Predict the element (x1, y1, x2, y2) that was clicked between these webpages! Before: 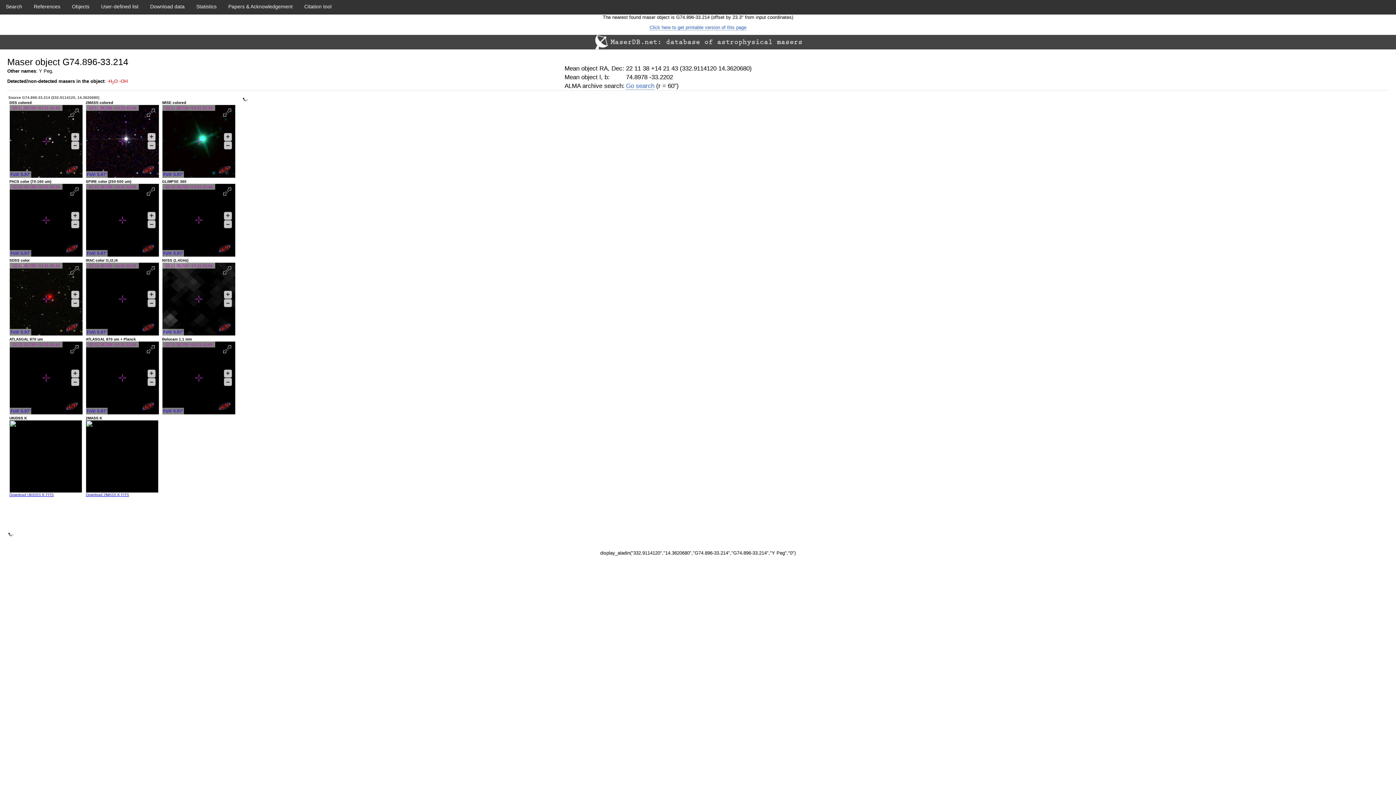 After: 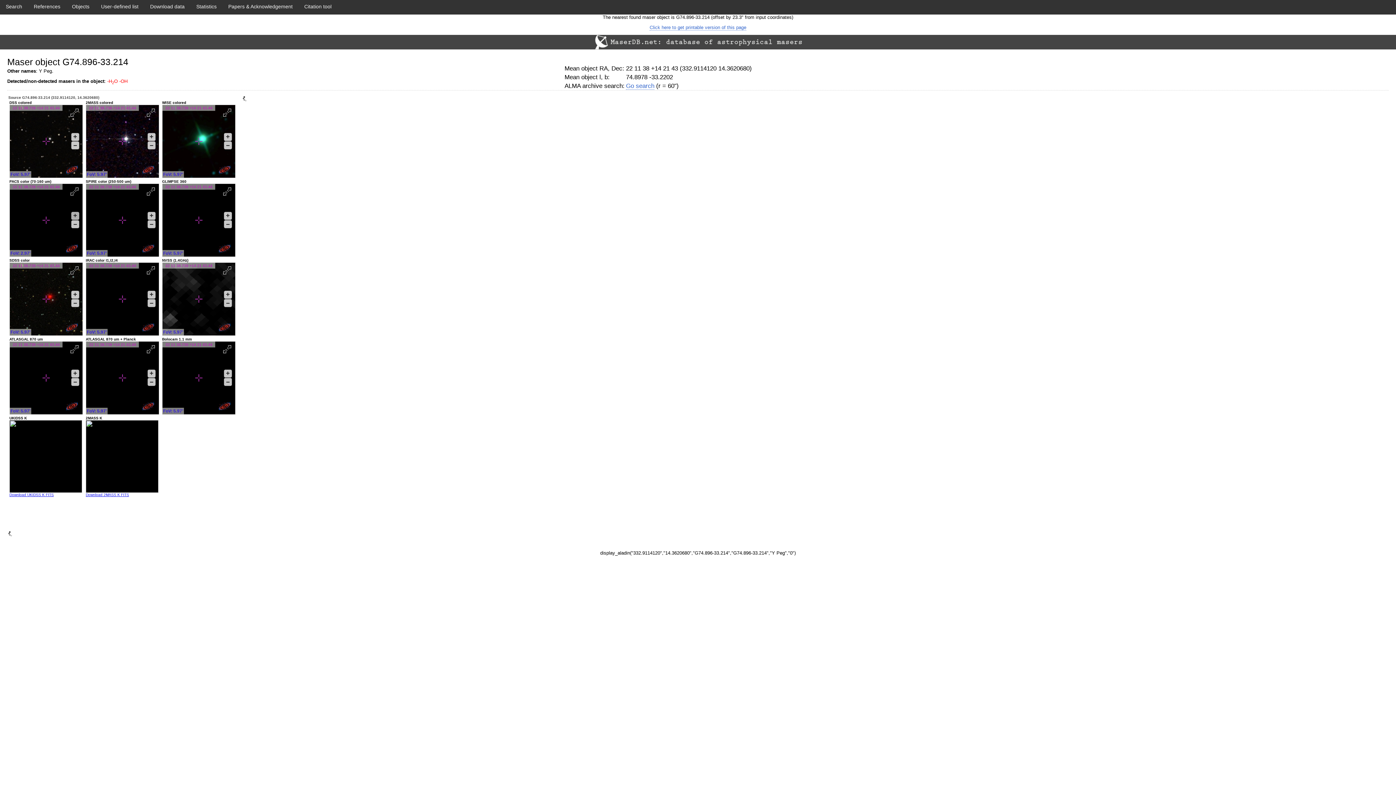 Action: label: + bbox: (71, 211, 79, 219)